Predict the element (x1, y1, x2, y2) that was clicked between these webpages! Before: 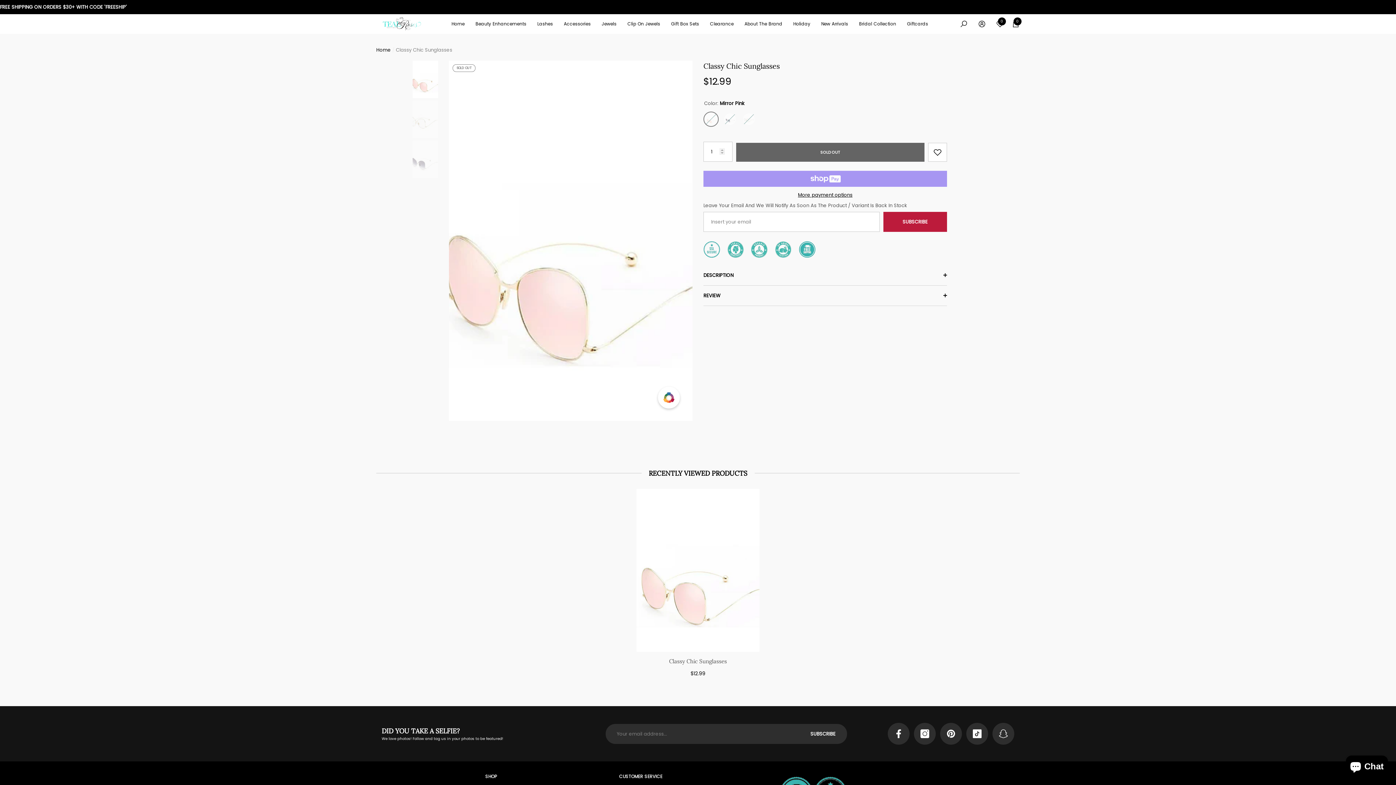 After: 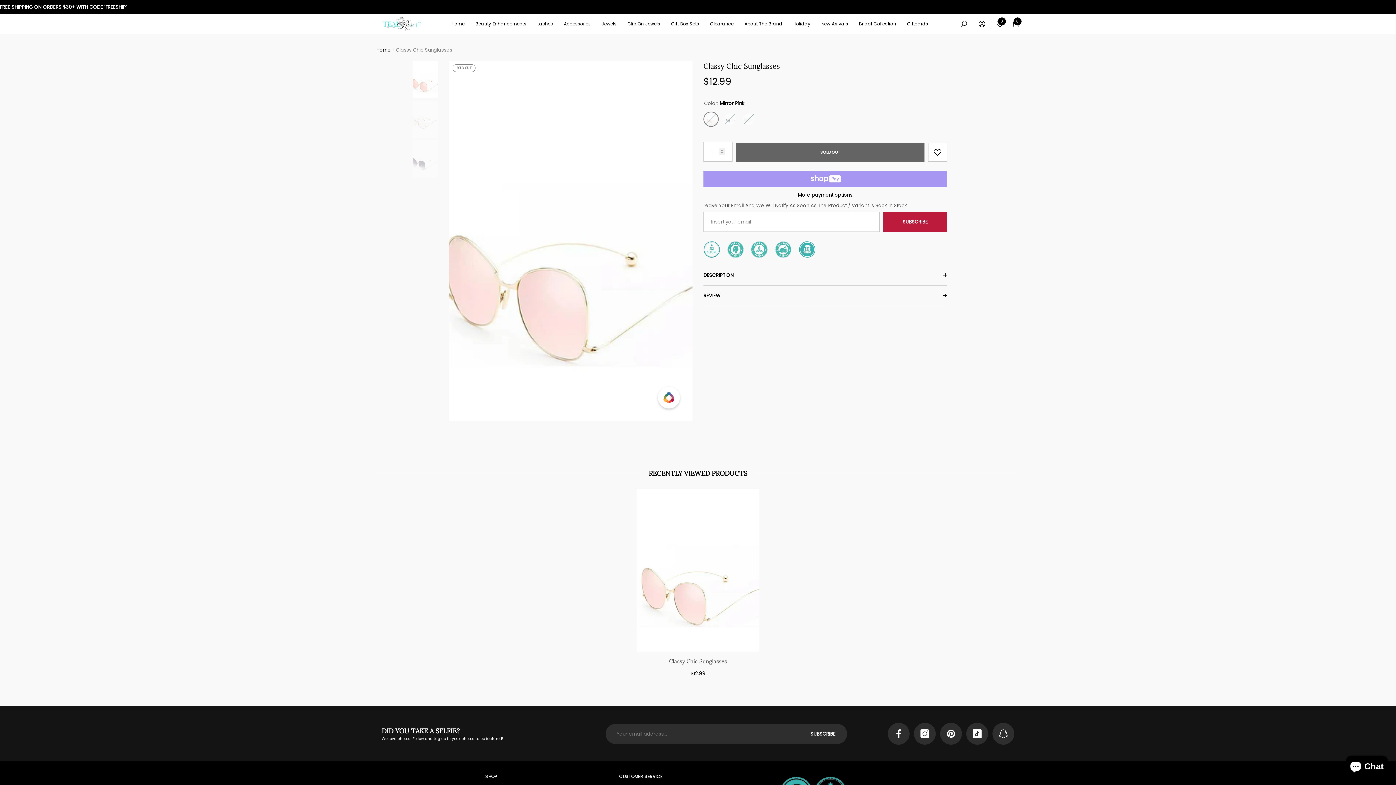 Action: bbox: (703, 111, 718, 126) label: Mirror Pink